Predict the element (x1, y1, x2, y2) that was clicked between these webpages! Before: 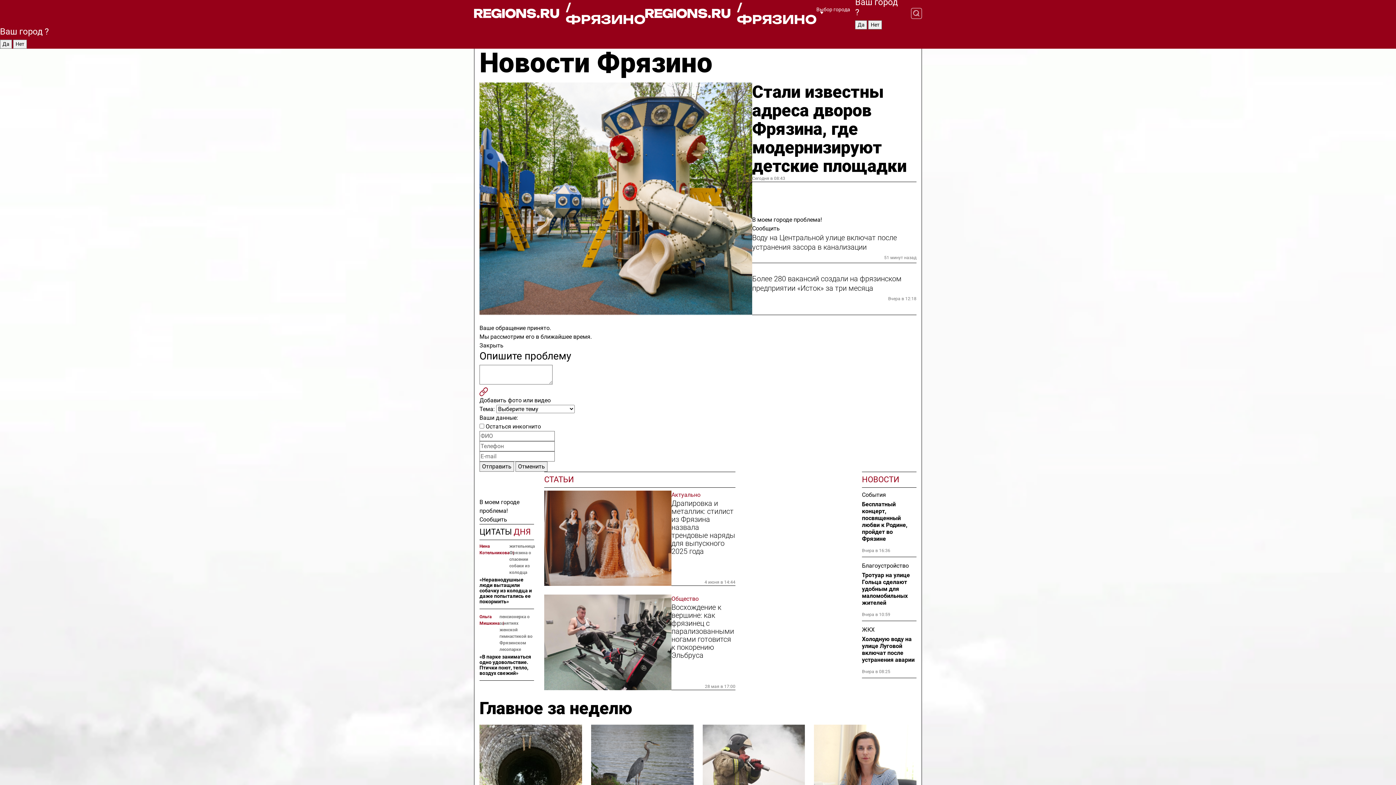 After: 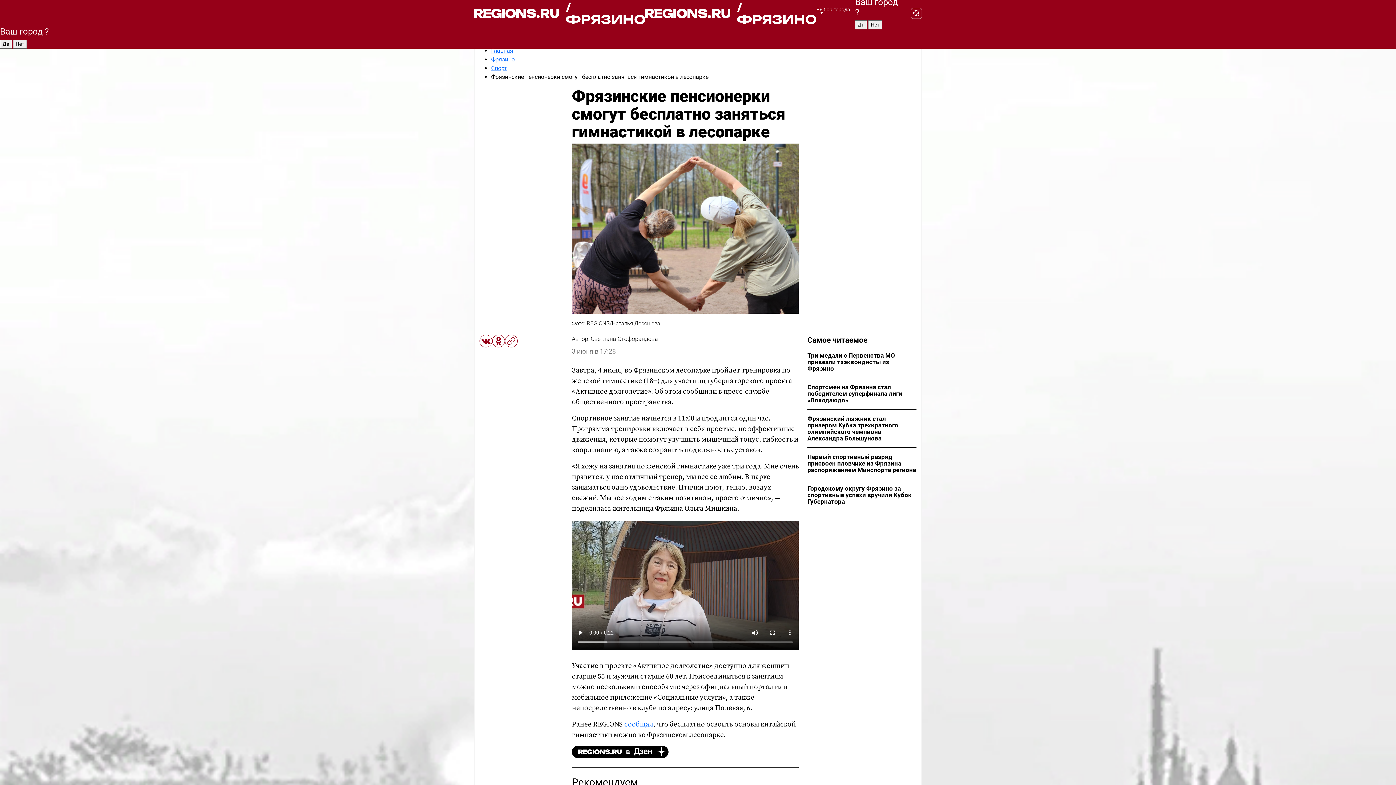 Action: label: Ольга Мишкина bbox: (479, 613, 499, 653)